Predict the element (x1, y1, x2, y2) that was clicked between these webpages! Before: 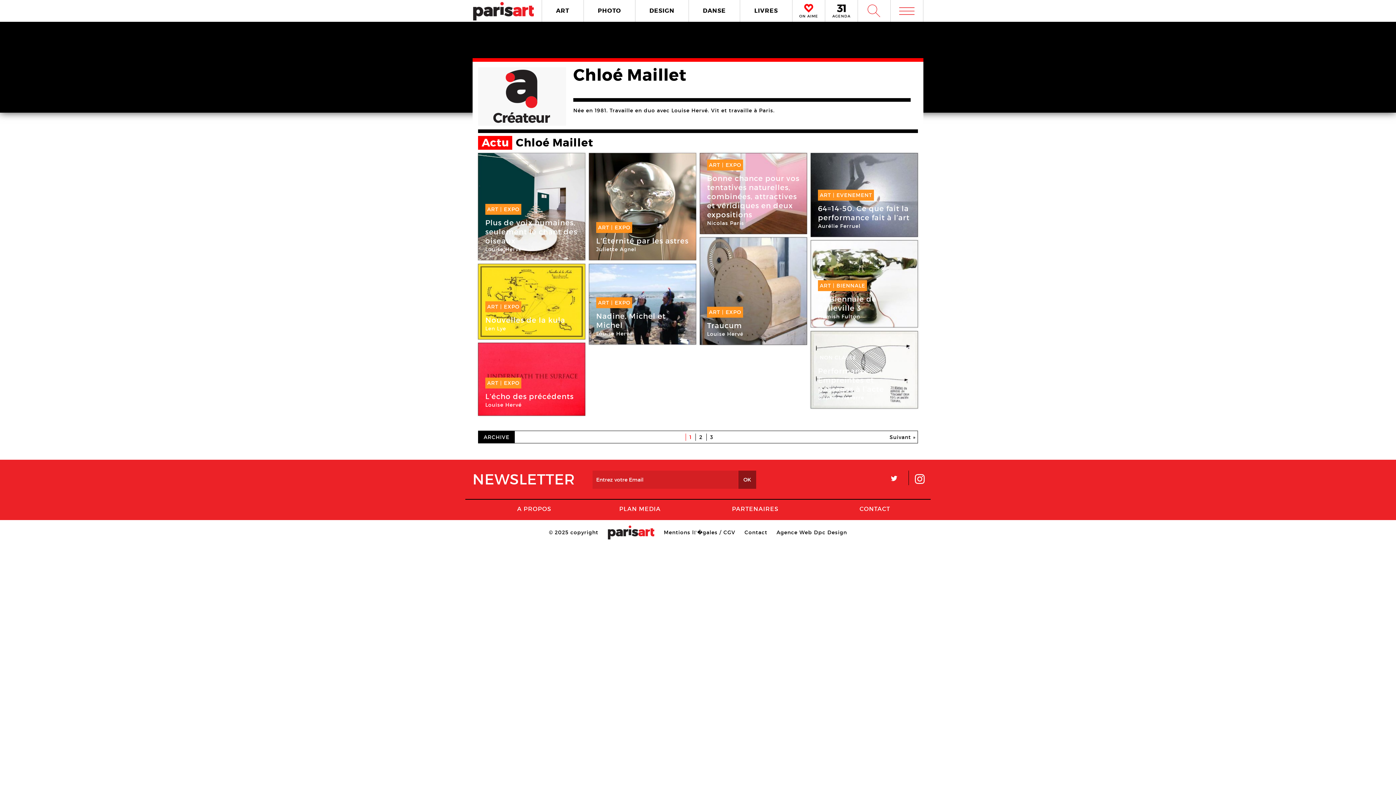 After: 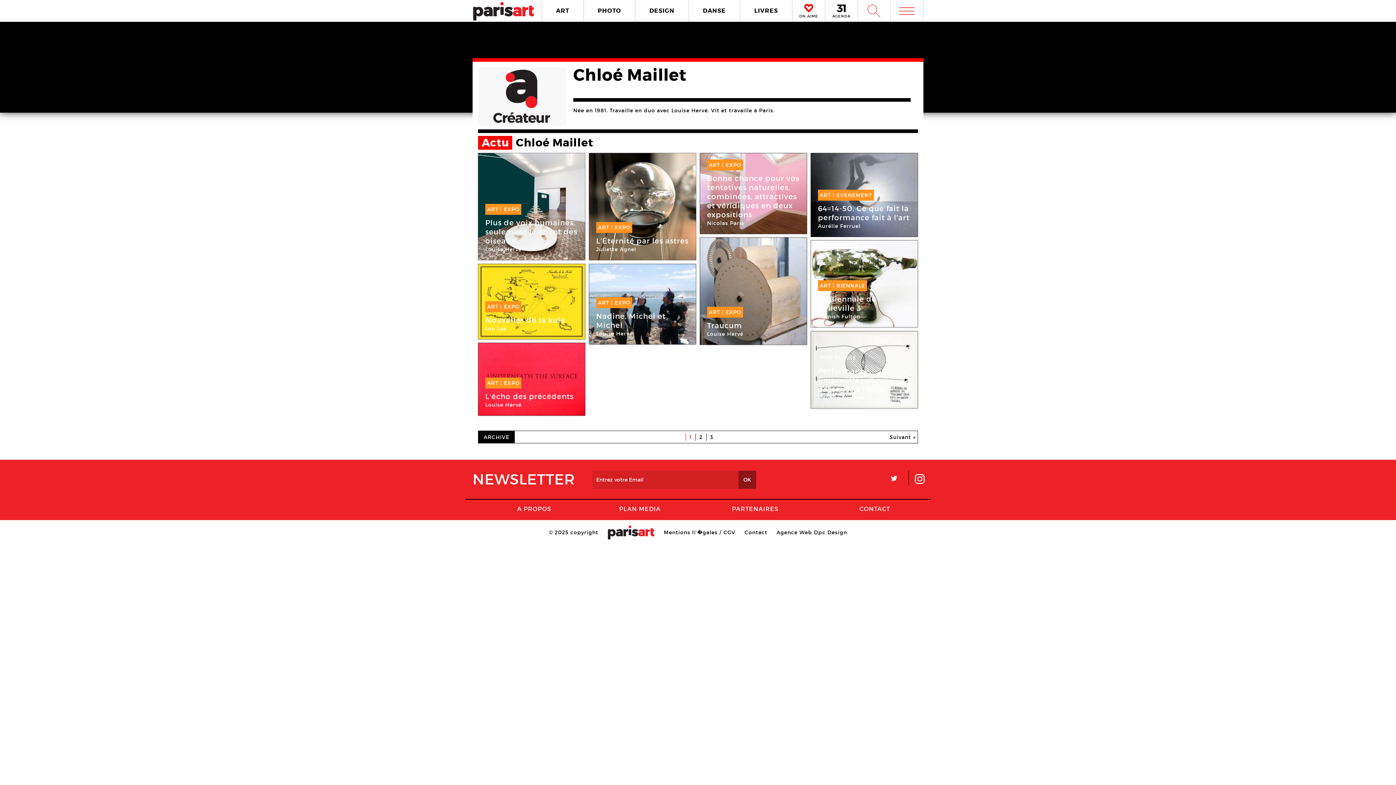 Action: bbox: (914, 474, 925, 485)